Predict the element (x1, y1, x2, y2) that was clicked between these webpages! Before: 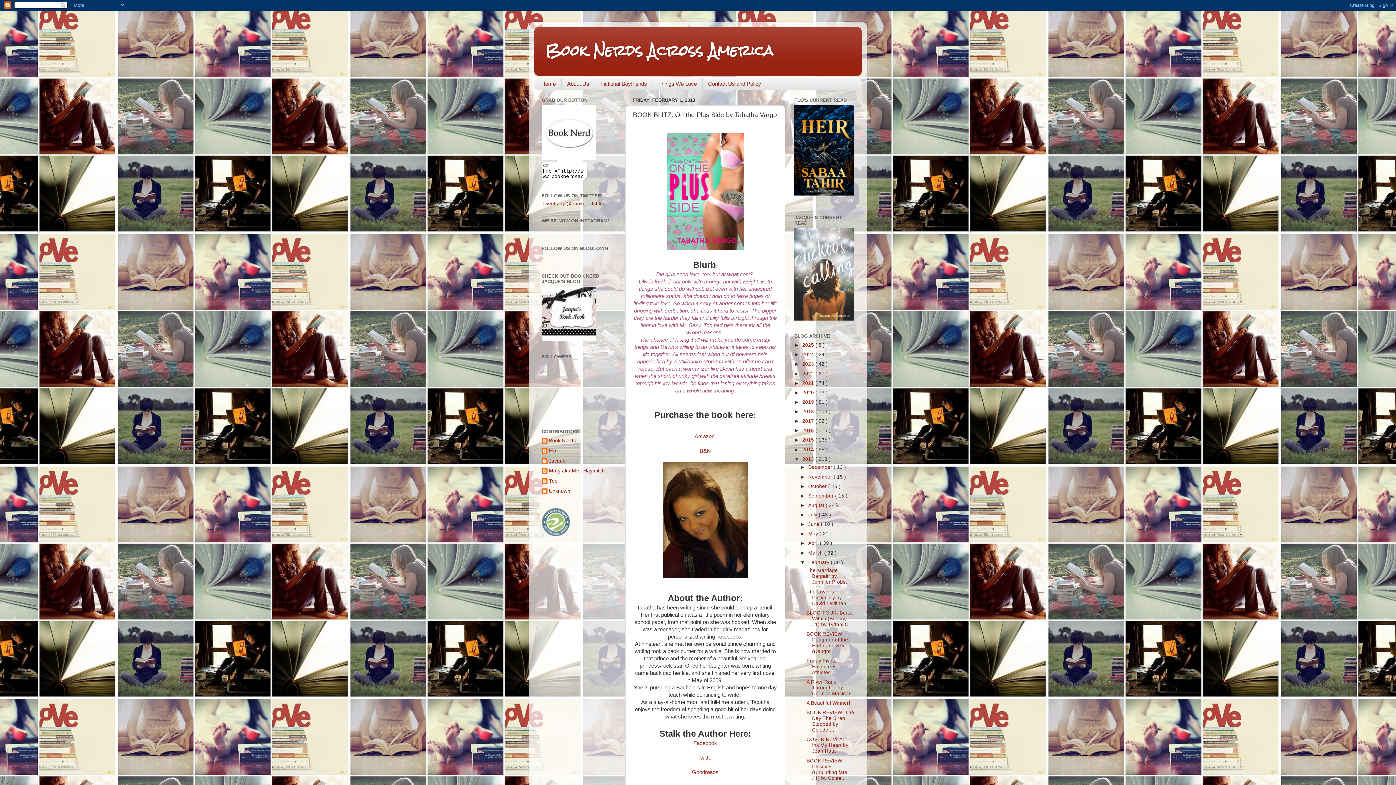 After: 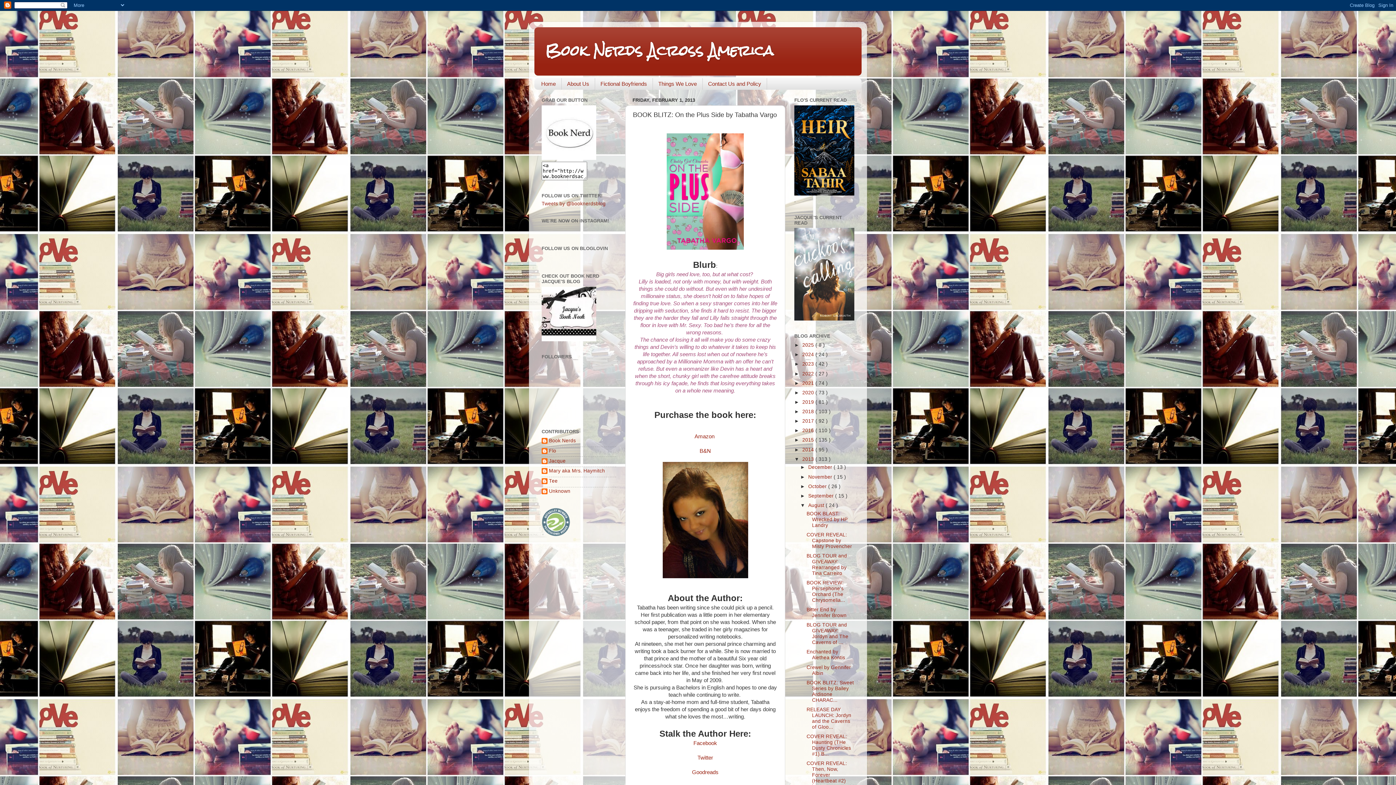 Action: bbox: (800, 502, 808, 508) label: ►  